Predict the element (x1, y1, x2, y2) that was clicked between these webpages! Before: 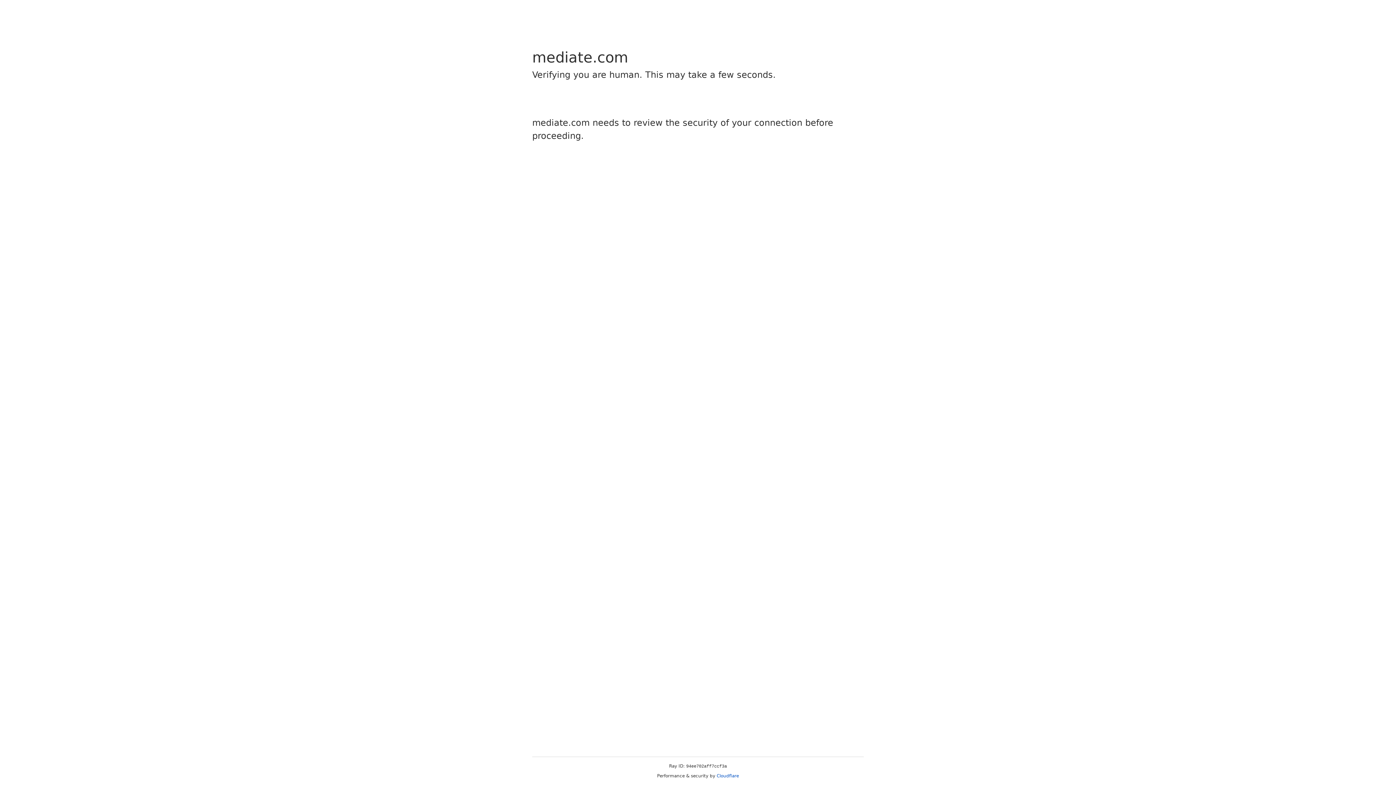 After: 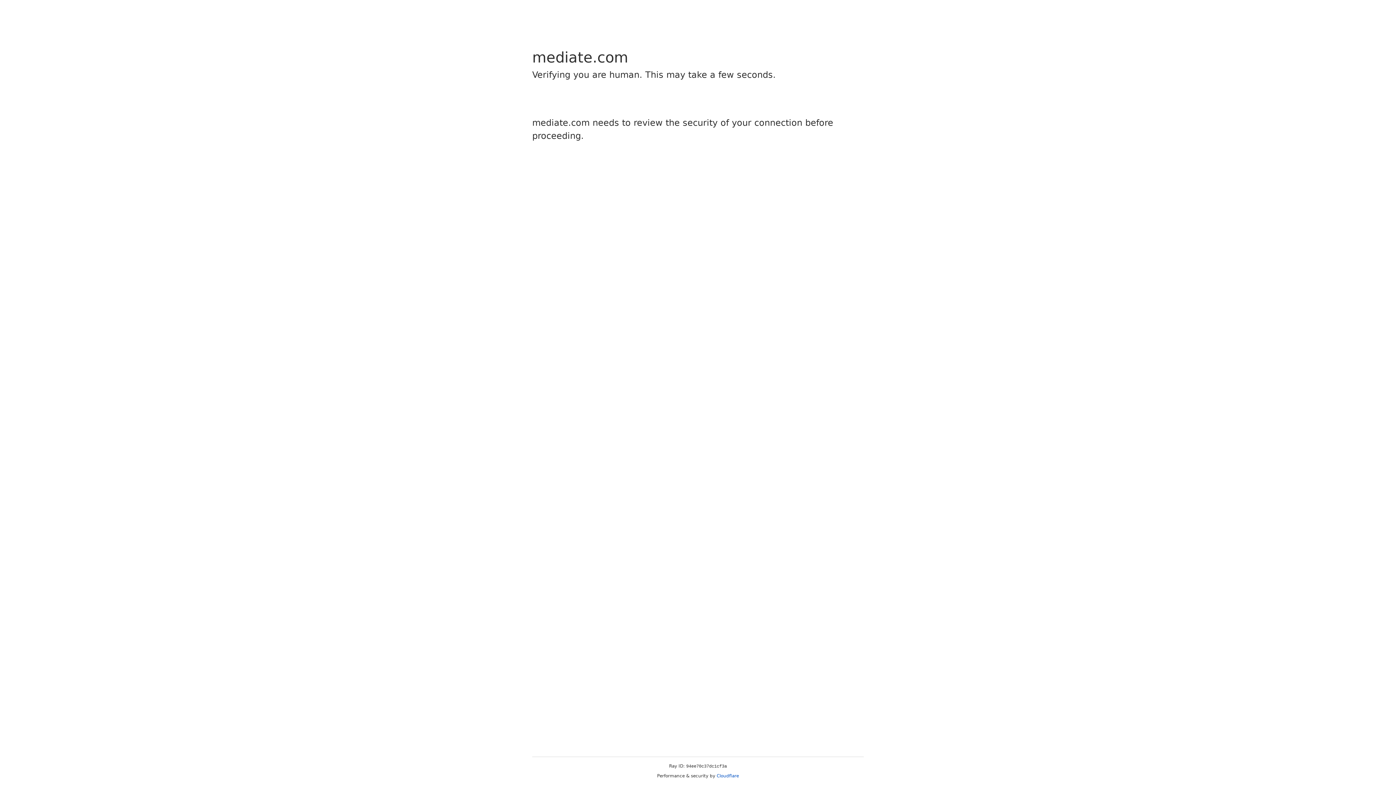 Action: bbox: (716, 773, 739, 778) label: Cloudflare